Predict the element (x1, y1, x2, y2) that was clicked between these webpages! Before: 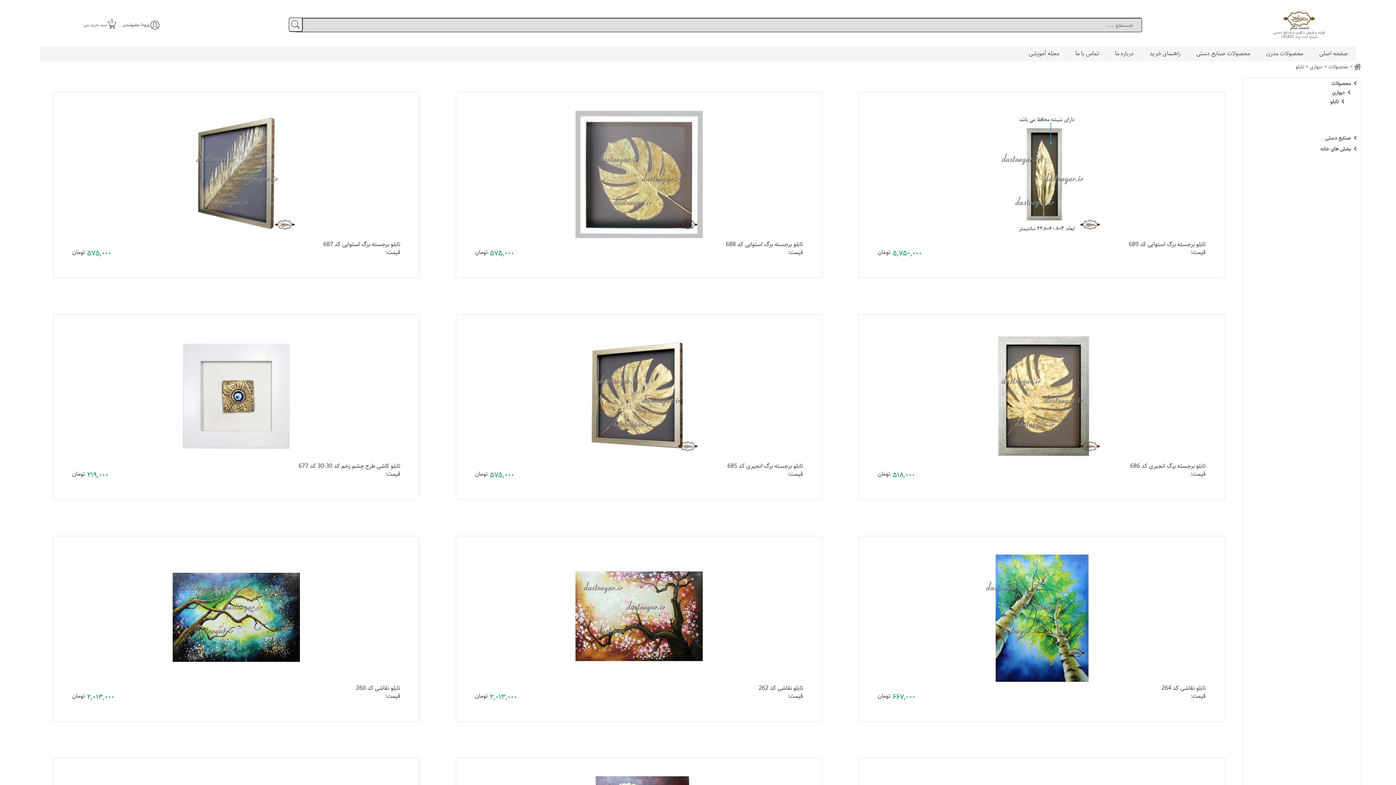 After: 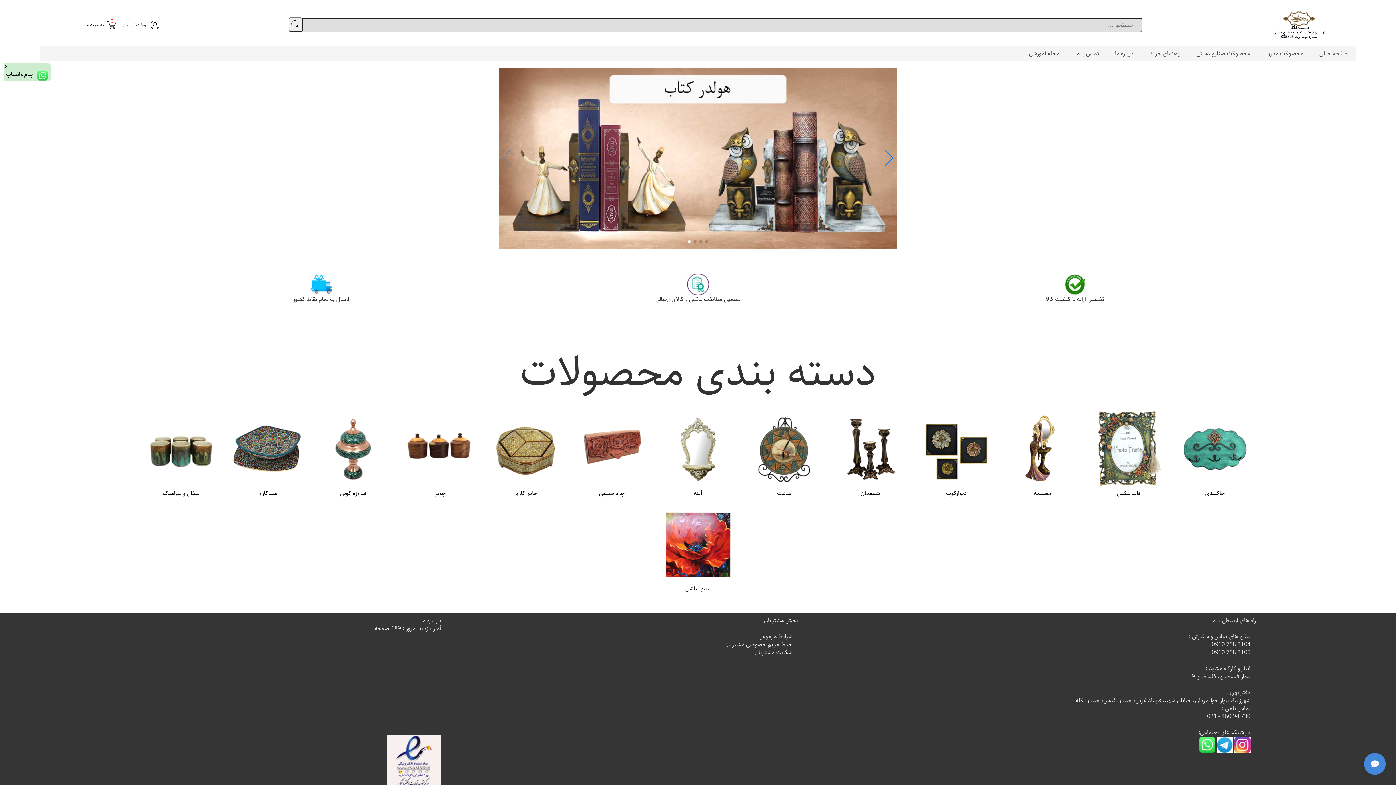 Action: label: دست نگار
تولید و فروش دکوری و صنایع دستی
شماره ثبت برند 335805
 bbox: (1266, 14, 1332, 38)